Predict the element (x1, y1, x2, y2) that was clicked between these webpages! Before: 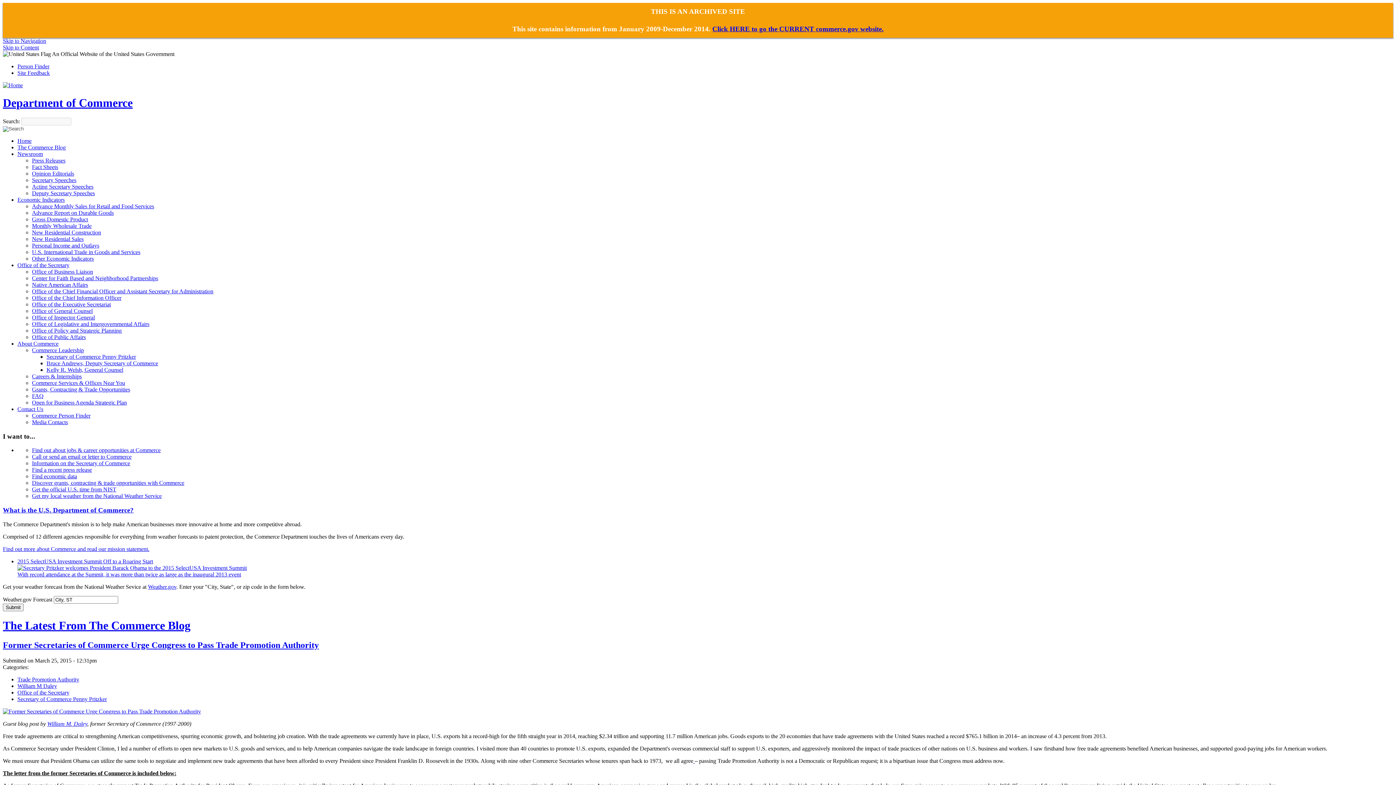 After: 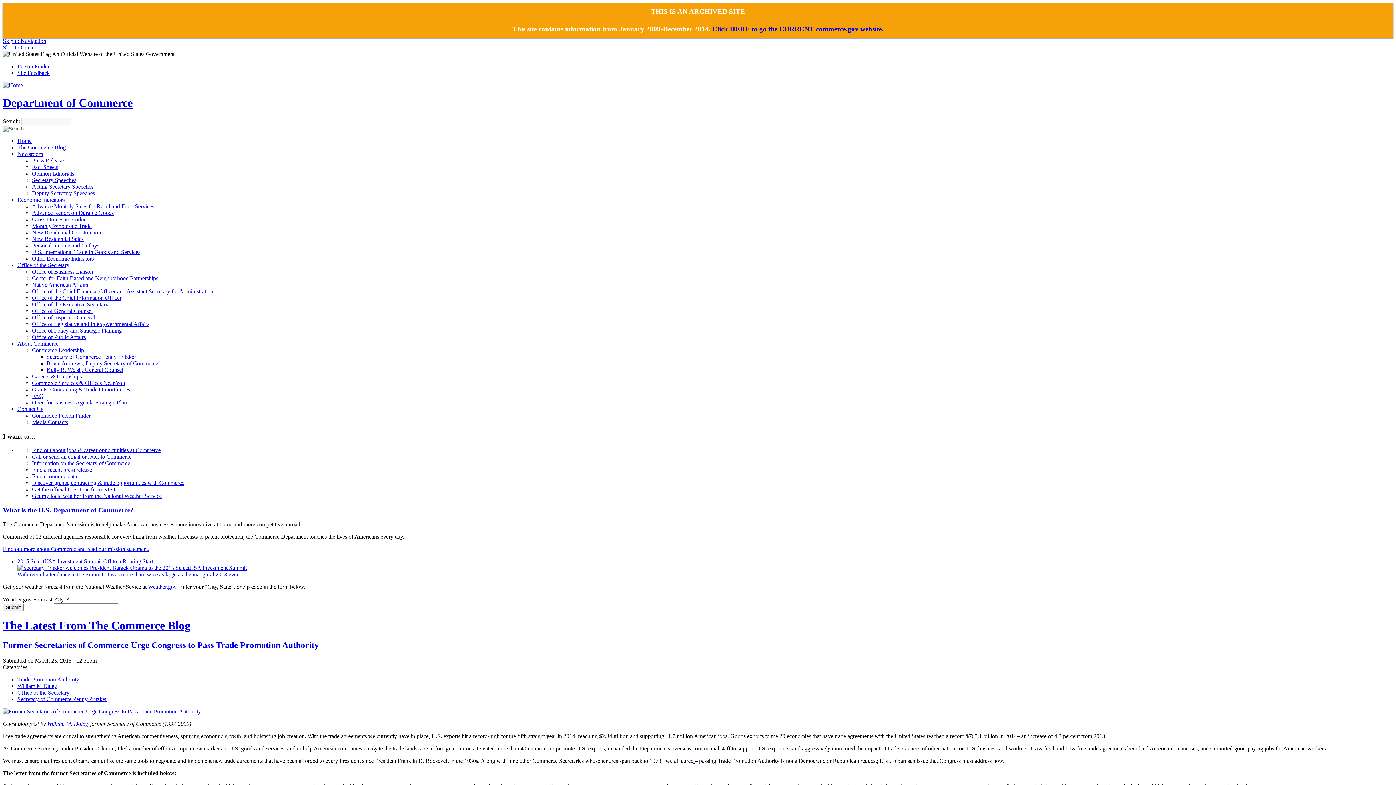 Action: label: Discover grants, contracting & trade opportunities with Commerce bbox: (32, 480, 184, 486)